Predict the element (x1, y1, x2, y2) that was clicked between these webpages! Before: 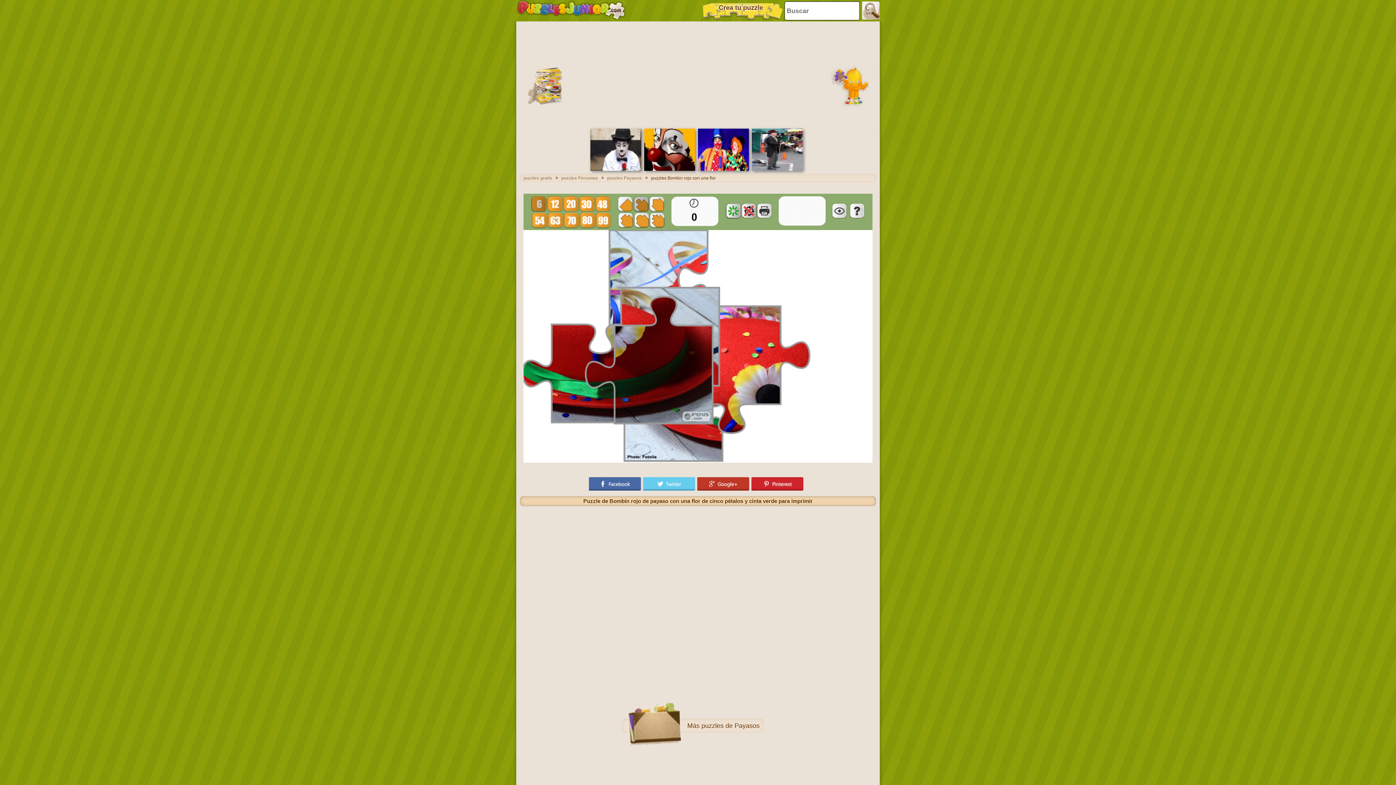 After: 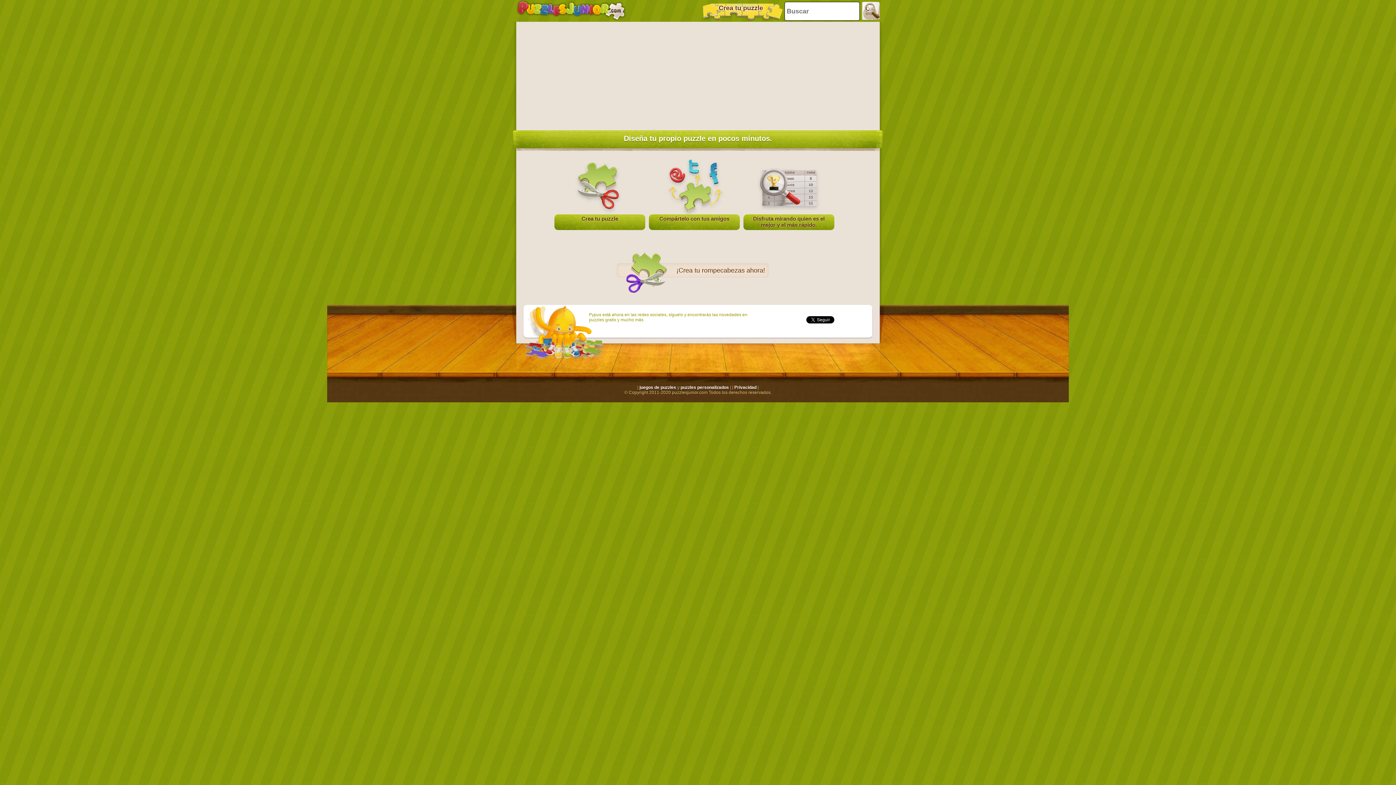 Action: bbox: (701, 1, 784, 19) label: Crea tu puzzle